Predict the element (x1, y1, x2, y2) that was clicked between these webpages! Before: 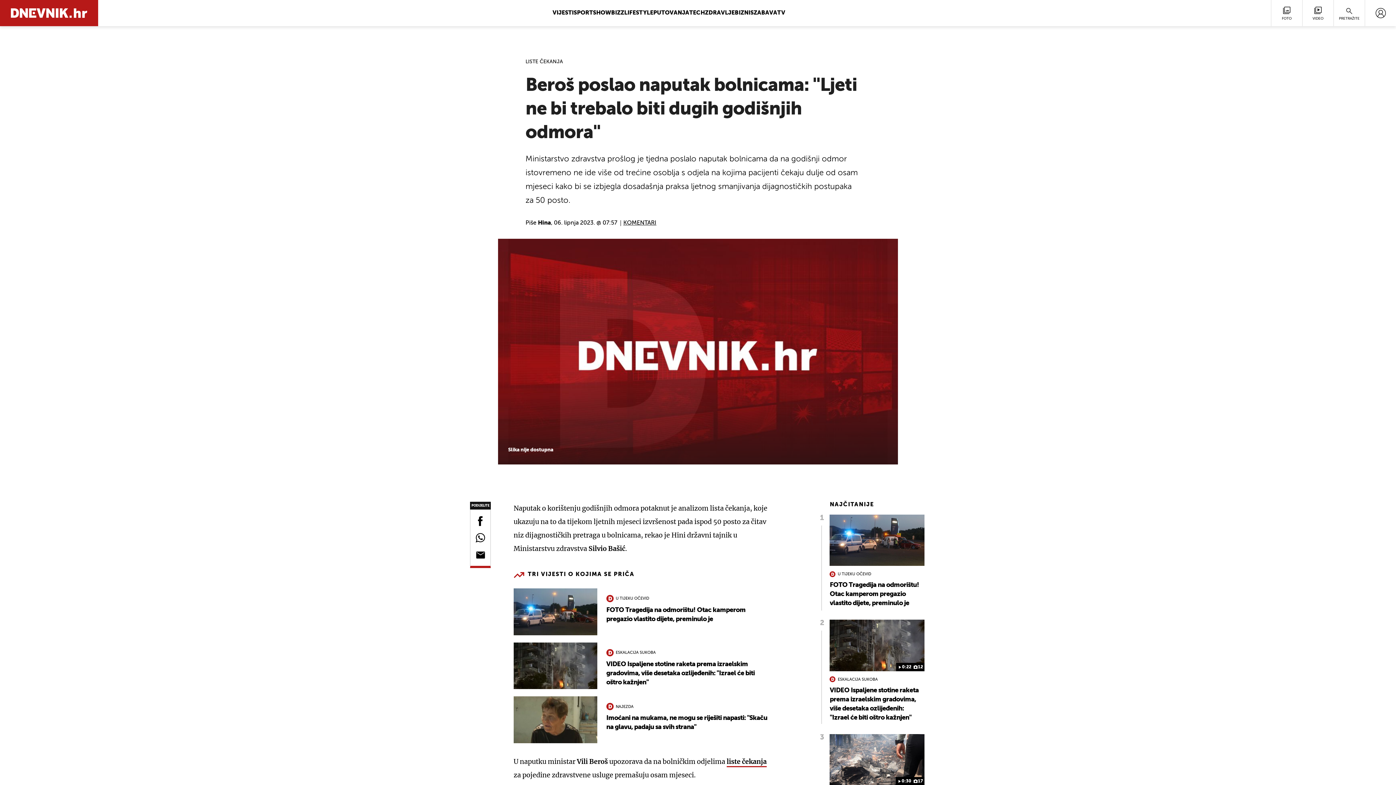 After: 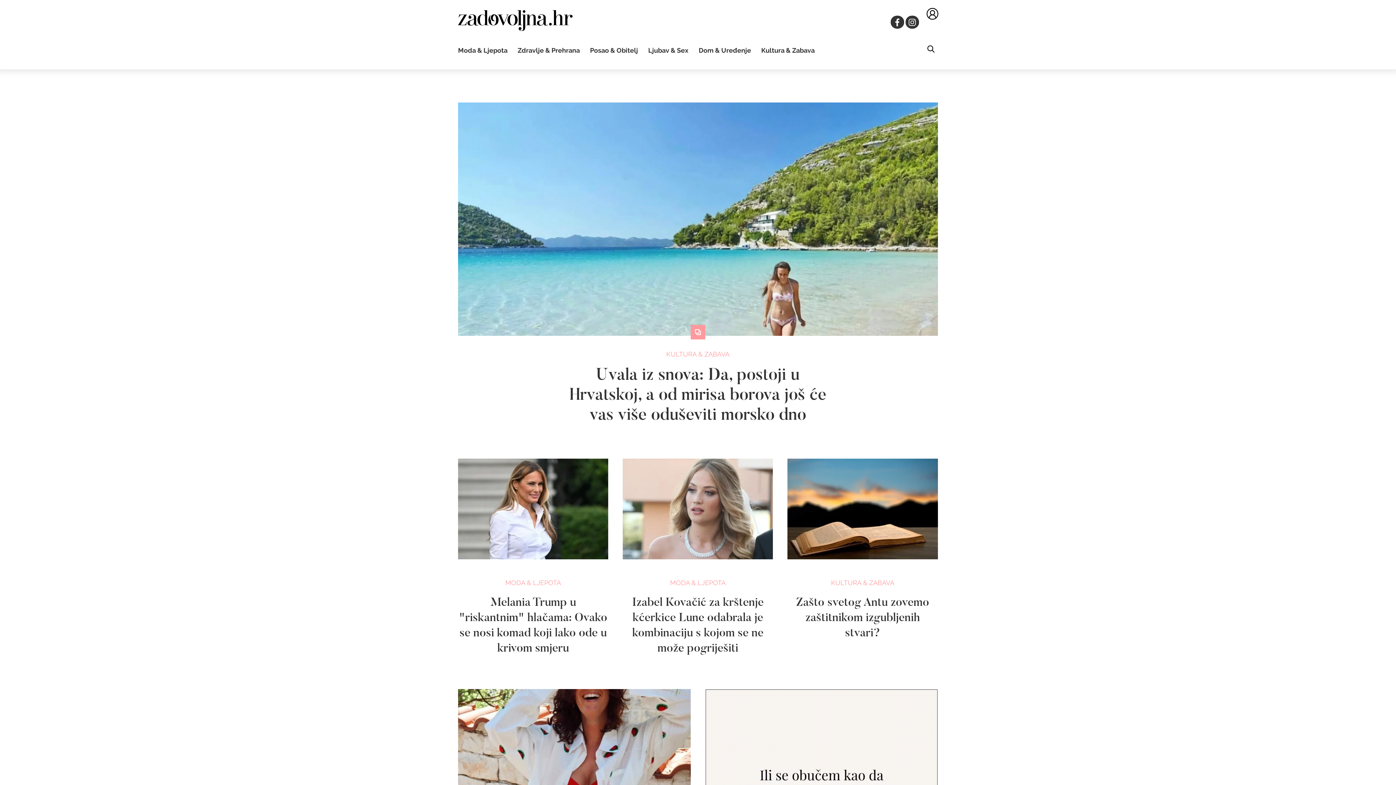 Action: label: LIFESTYLE bbox: (624, 10, 653, 16)